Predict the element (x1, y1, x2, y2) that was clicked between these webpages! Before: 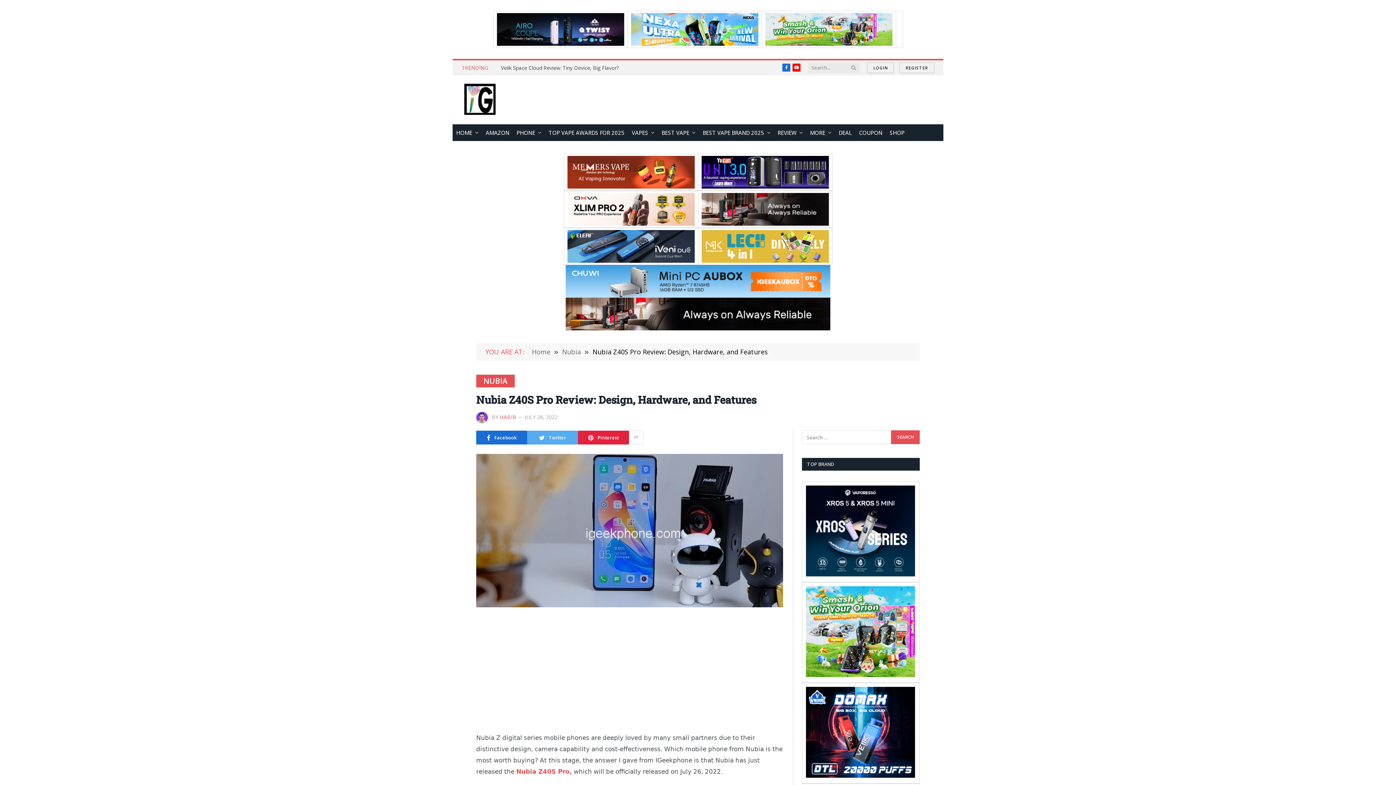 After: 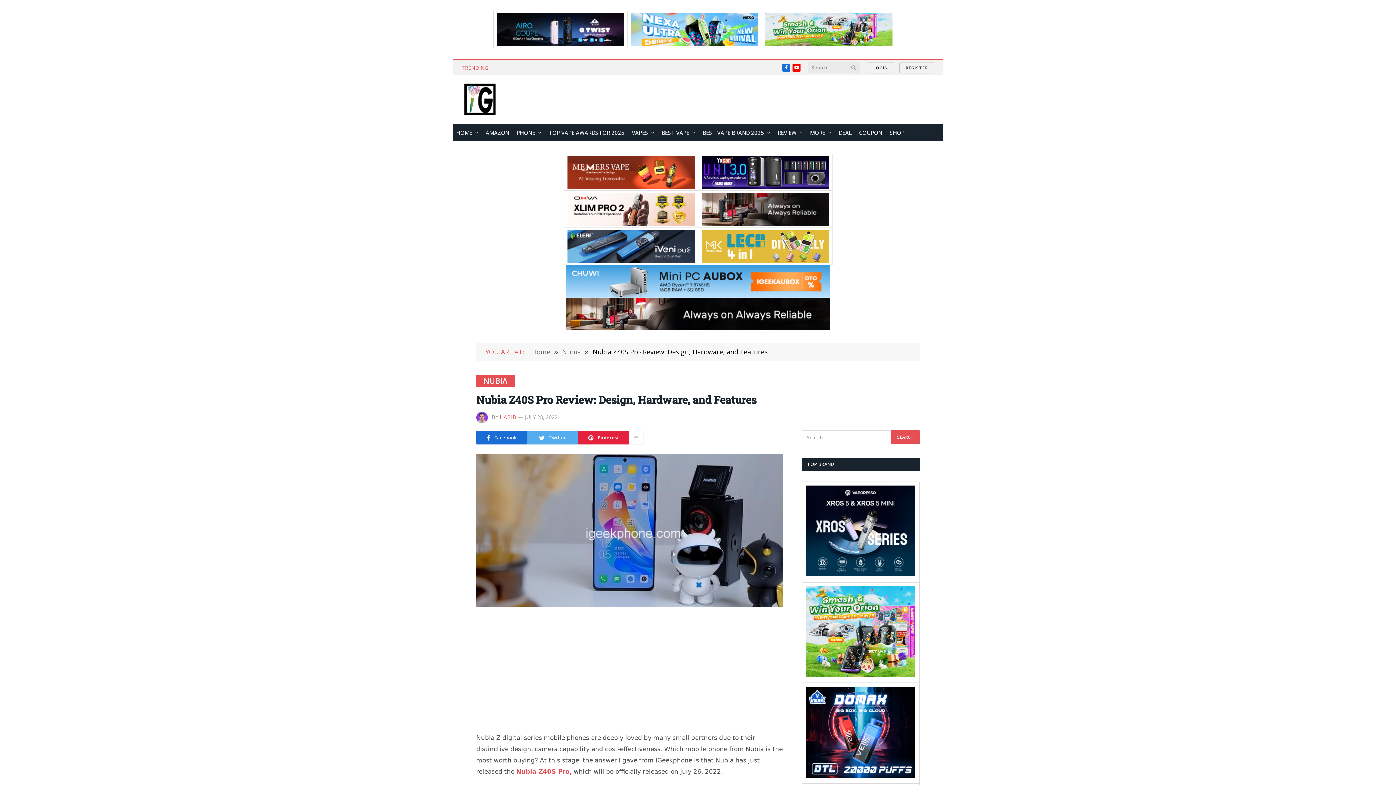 Action: bbox: (806, 672, 915, 678)